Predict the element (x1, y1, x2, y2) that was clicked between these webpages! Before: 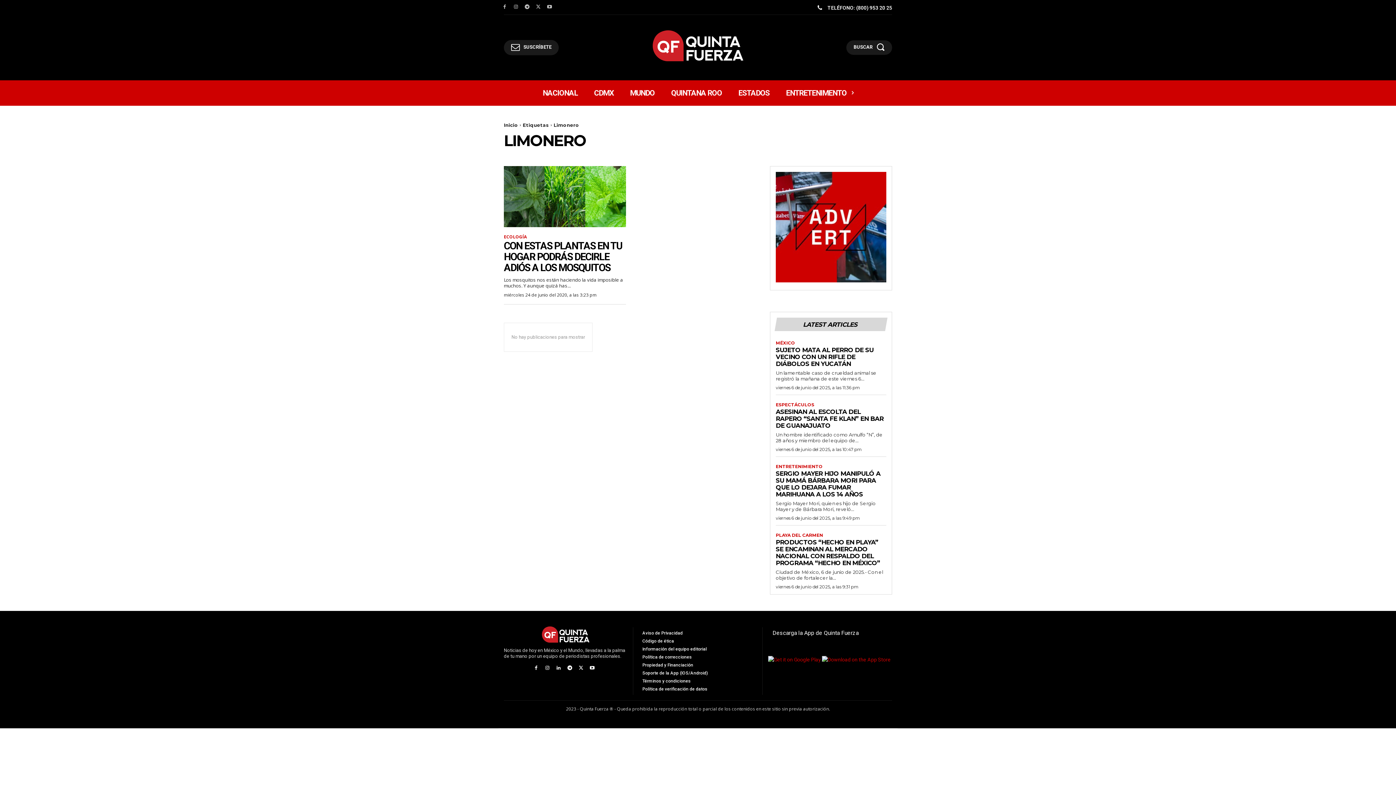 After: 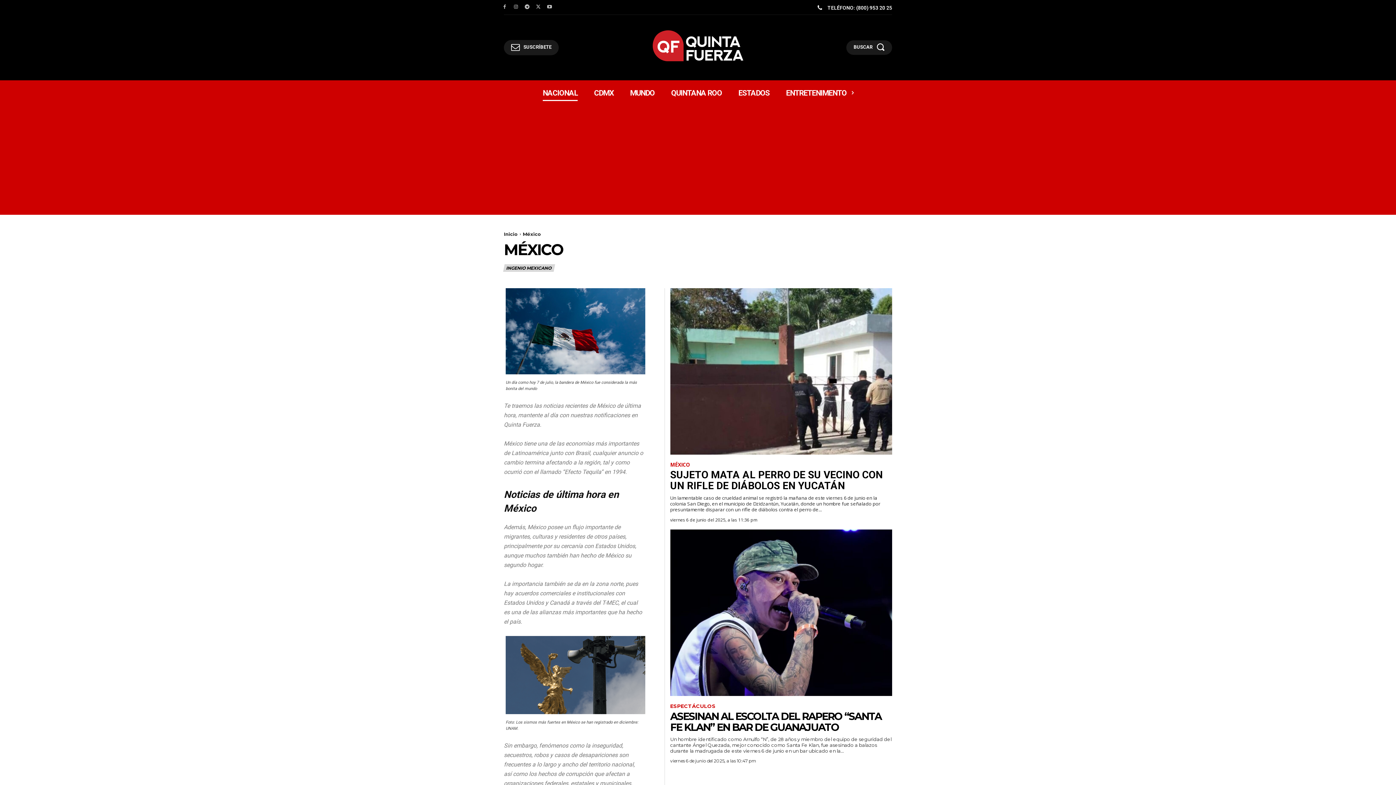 Action: label: MÉXICO bbox: (776, 340, 795, 345)